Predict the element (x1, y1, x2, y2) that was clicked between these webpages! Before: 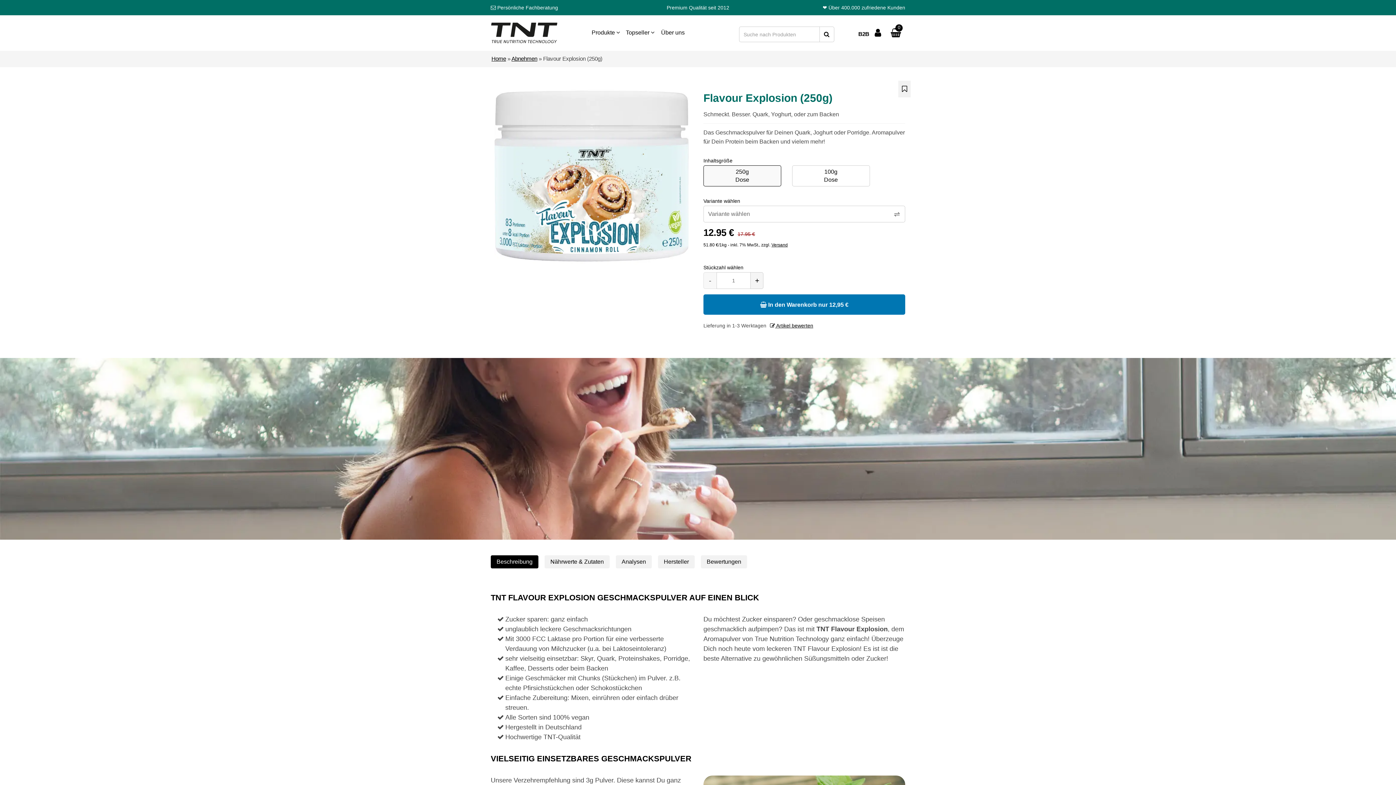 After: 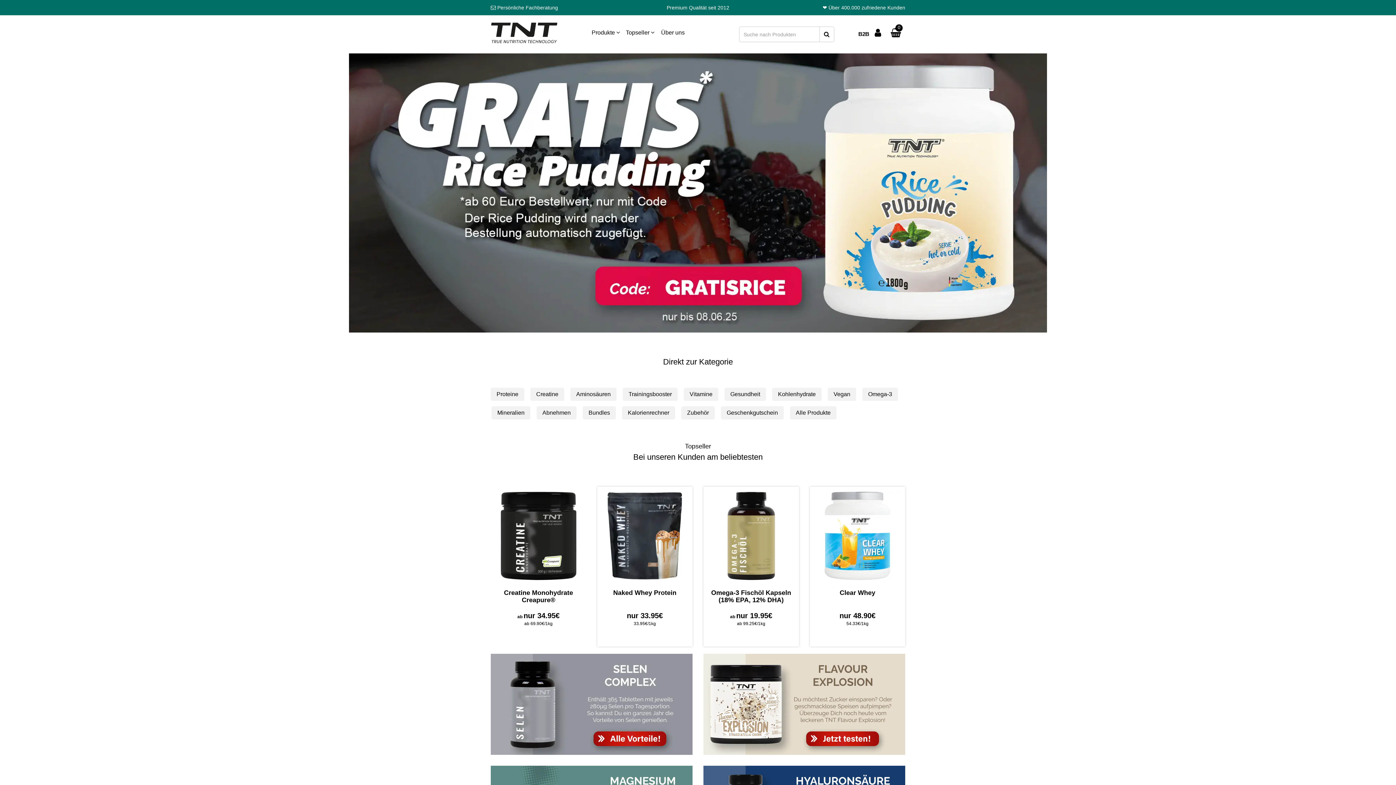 Action: bbox: (490, 22, 586, 43)